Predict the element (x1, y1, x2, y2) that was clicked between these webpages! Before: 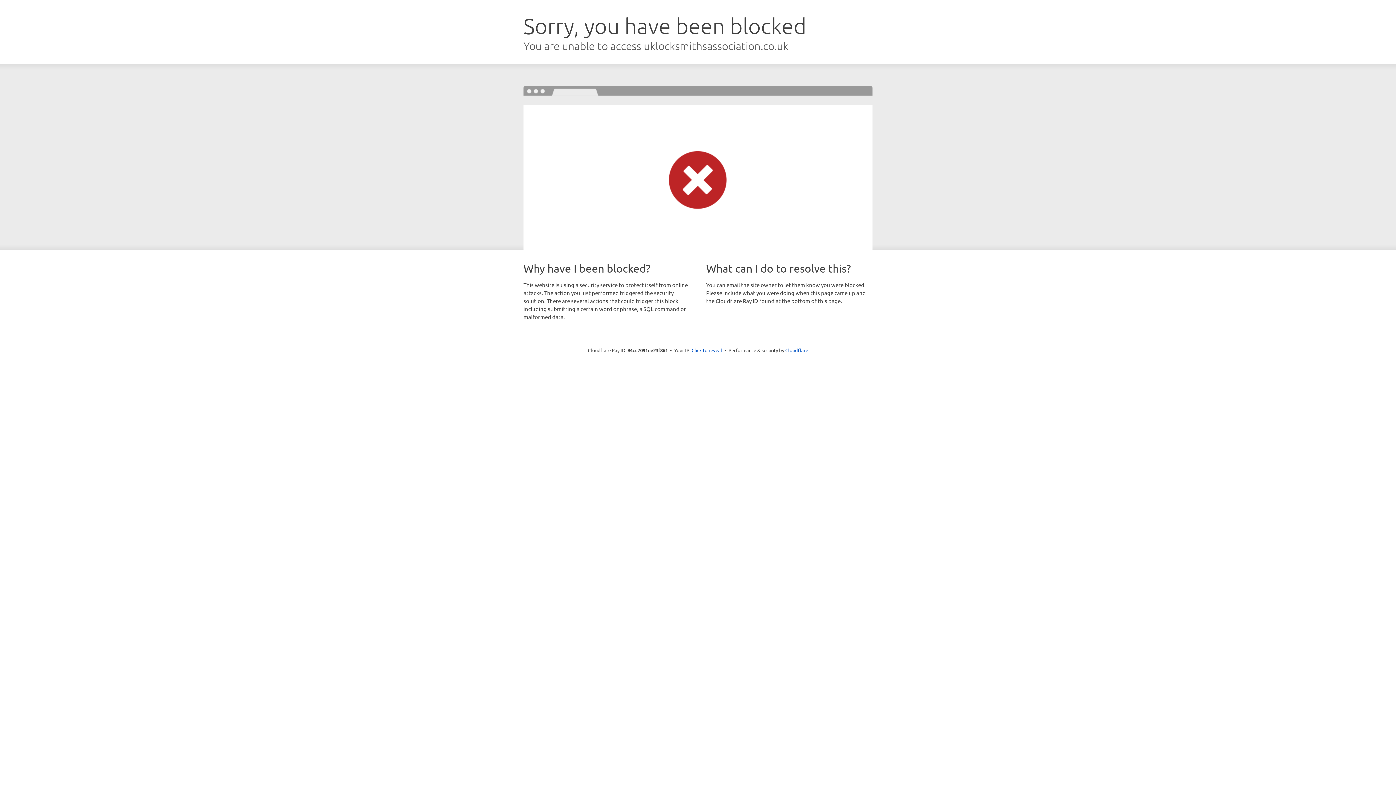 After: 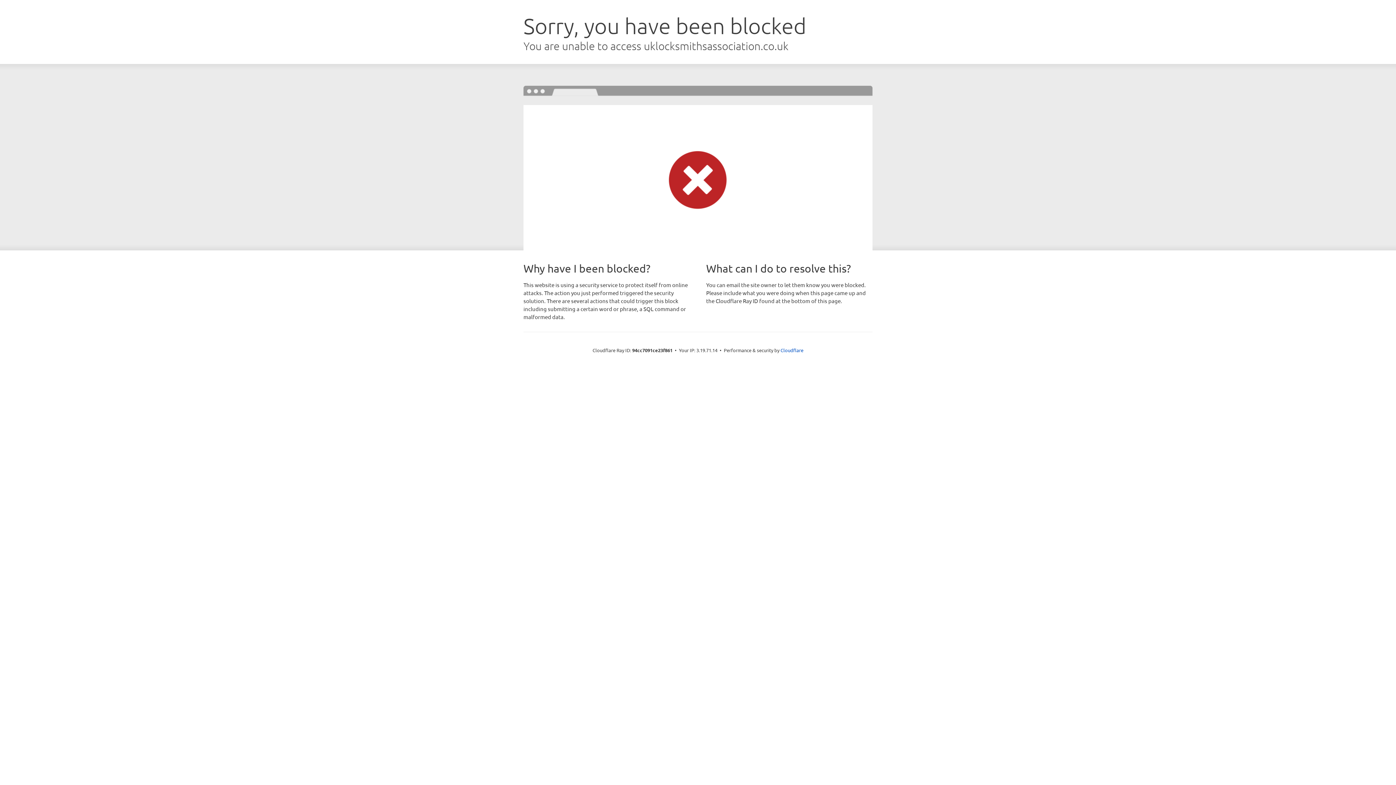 Action: bbox: (691, 346, 722, 353) label: Click to reveal